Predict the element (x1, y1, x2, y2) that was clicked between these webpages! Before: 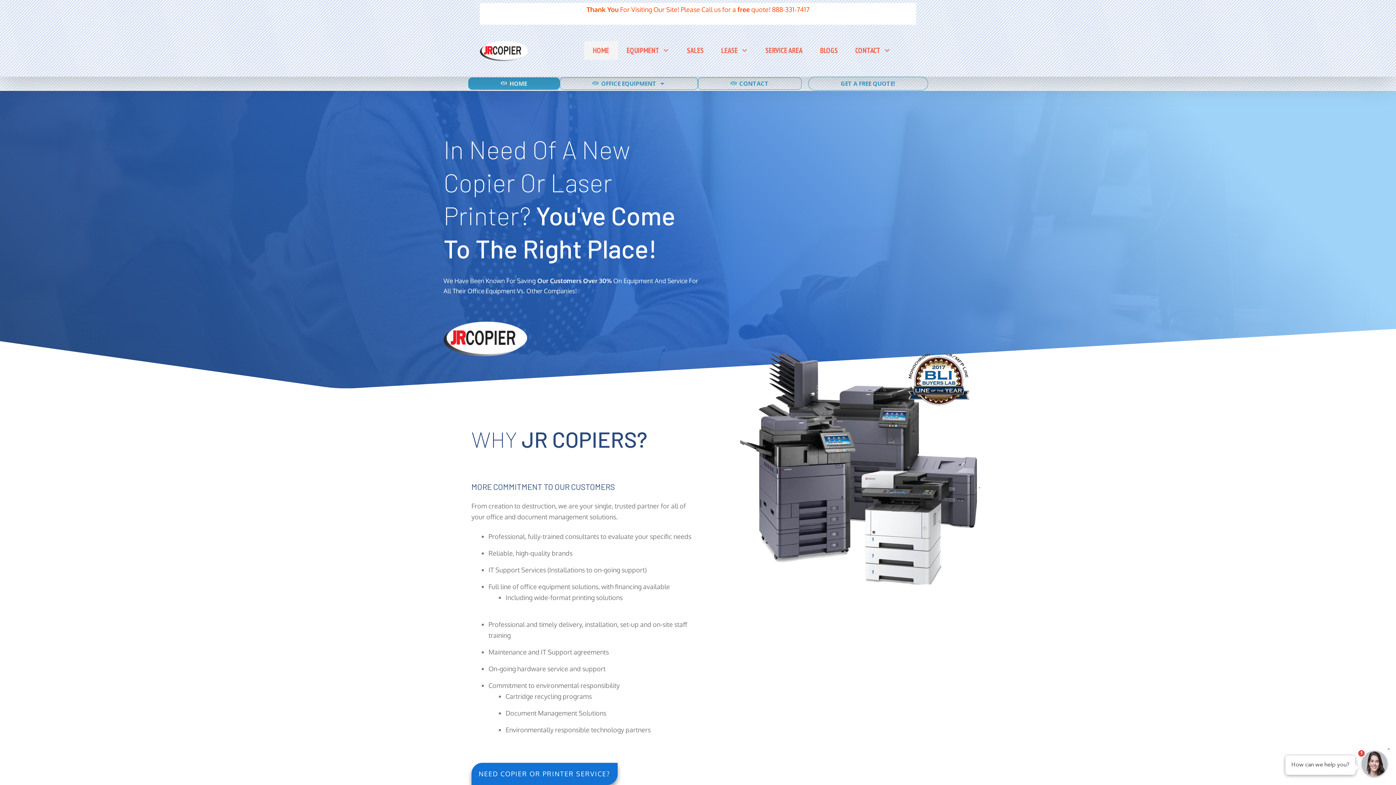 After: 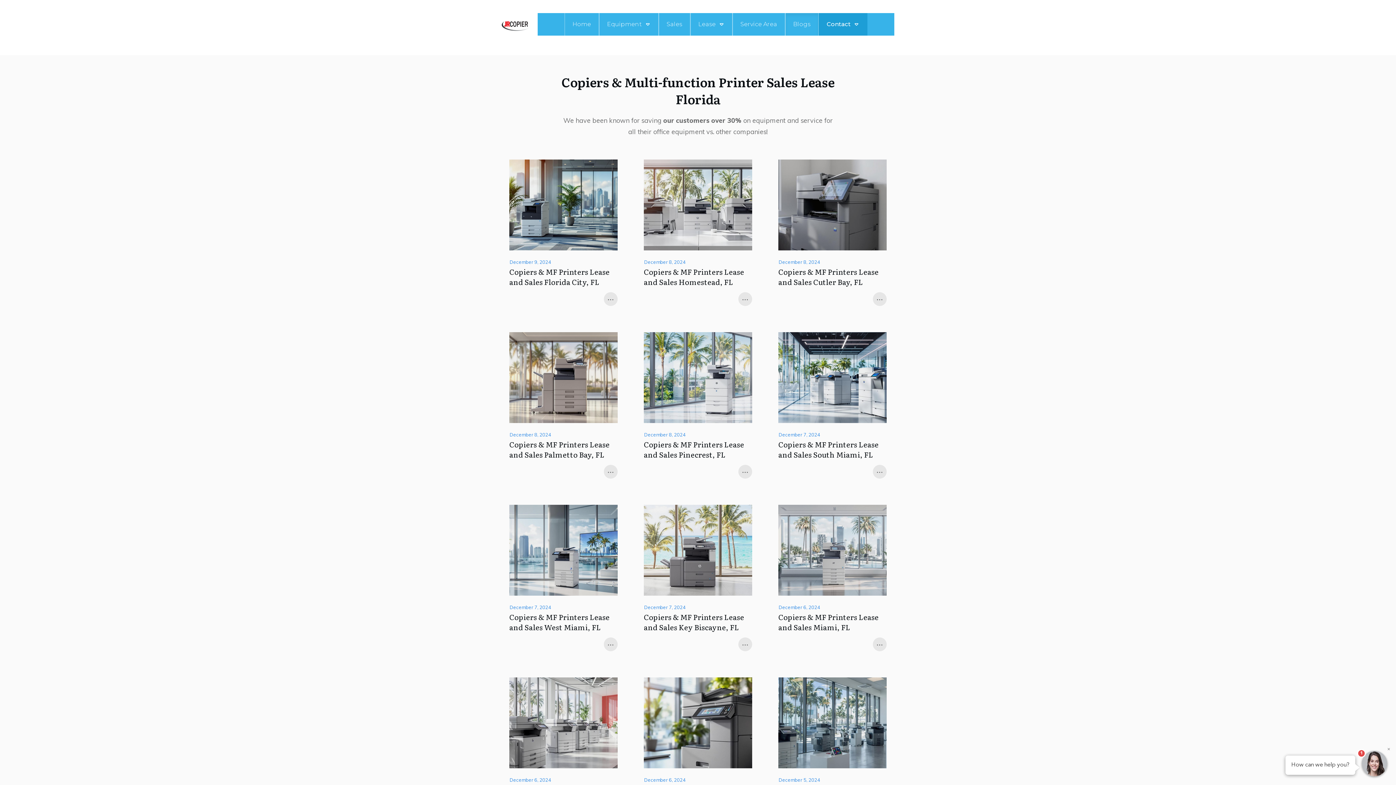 Action: label: BLOGS bbox: (820, 43, 838, 57)